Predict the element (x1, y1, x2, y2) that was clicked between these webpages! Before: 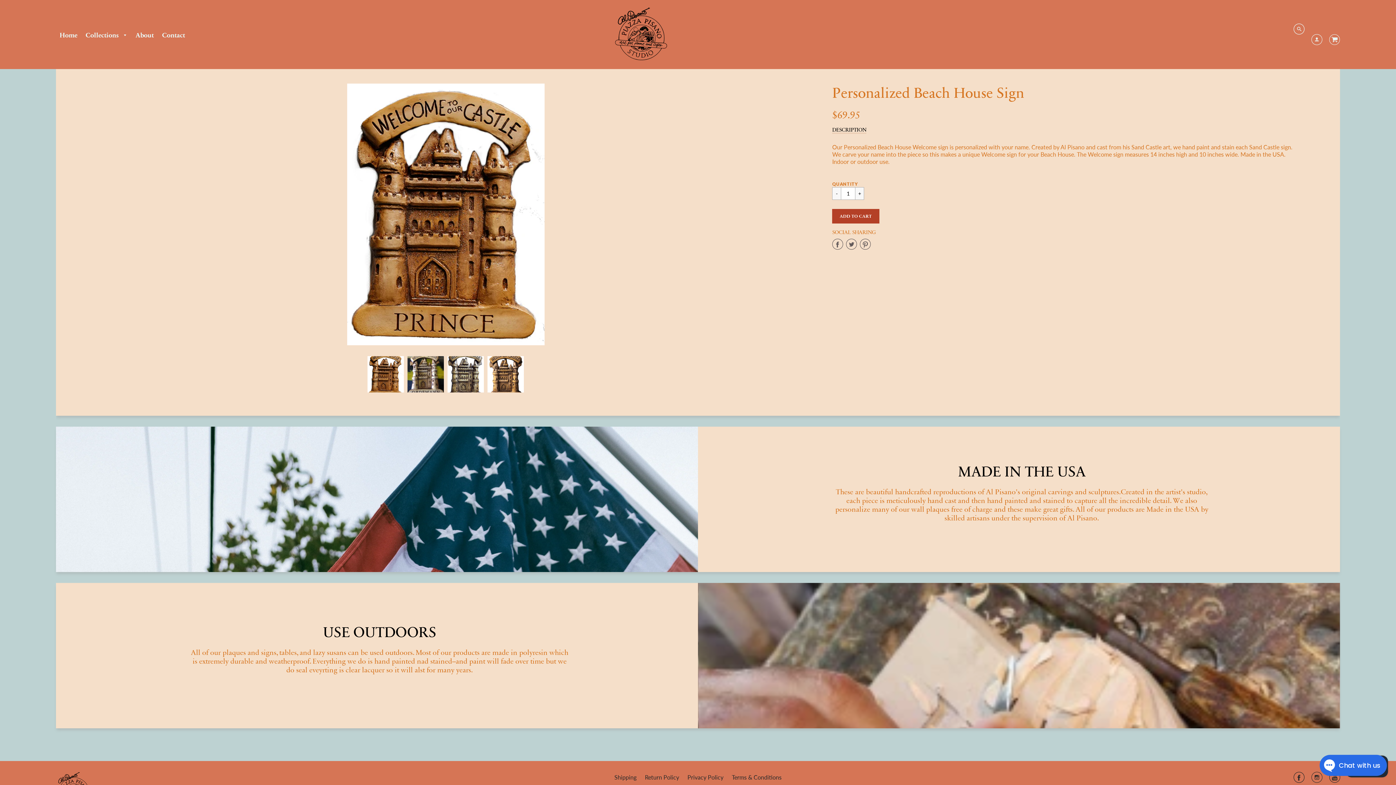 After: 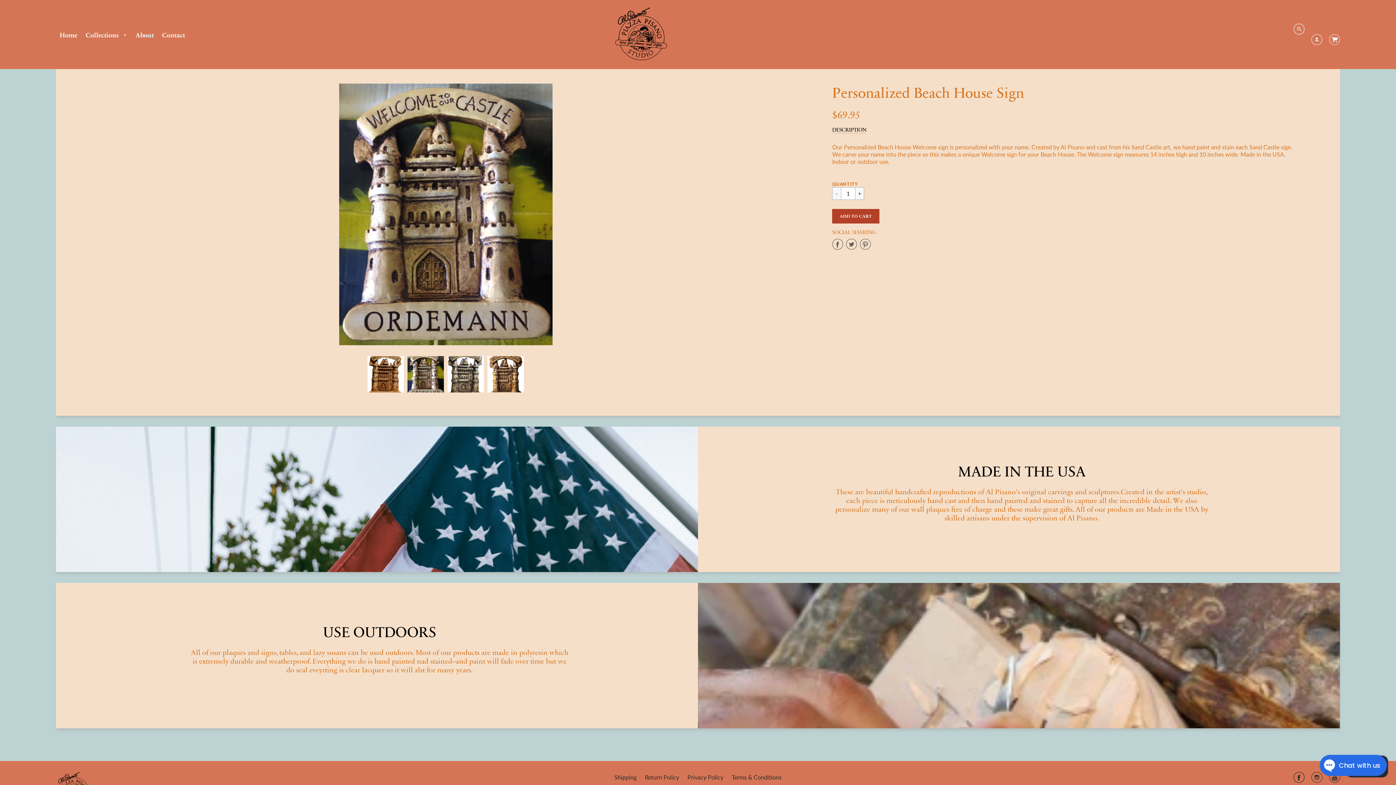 Action: label: Next bbox: (70, 210, 77, 218)